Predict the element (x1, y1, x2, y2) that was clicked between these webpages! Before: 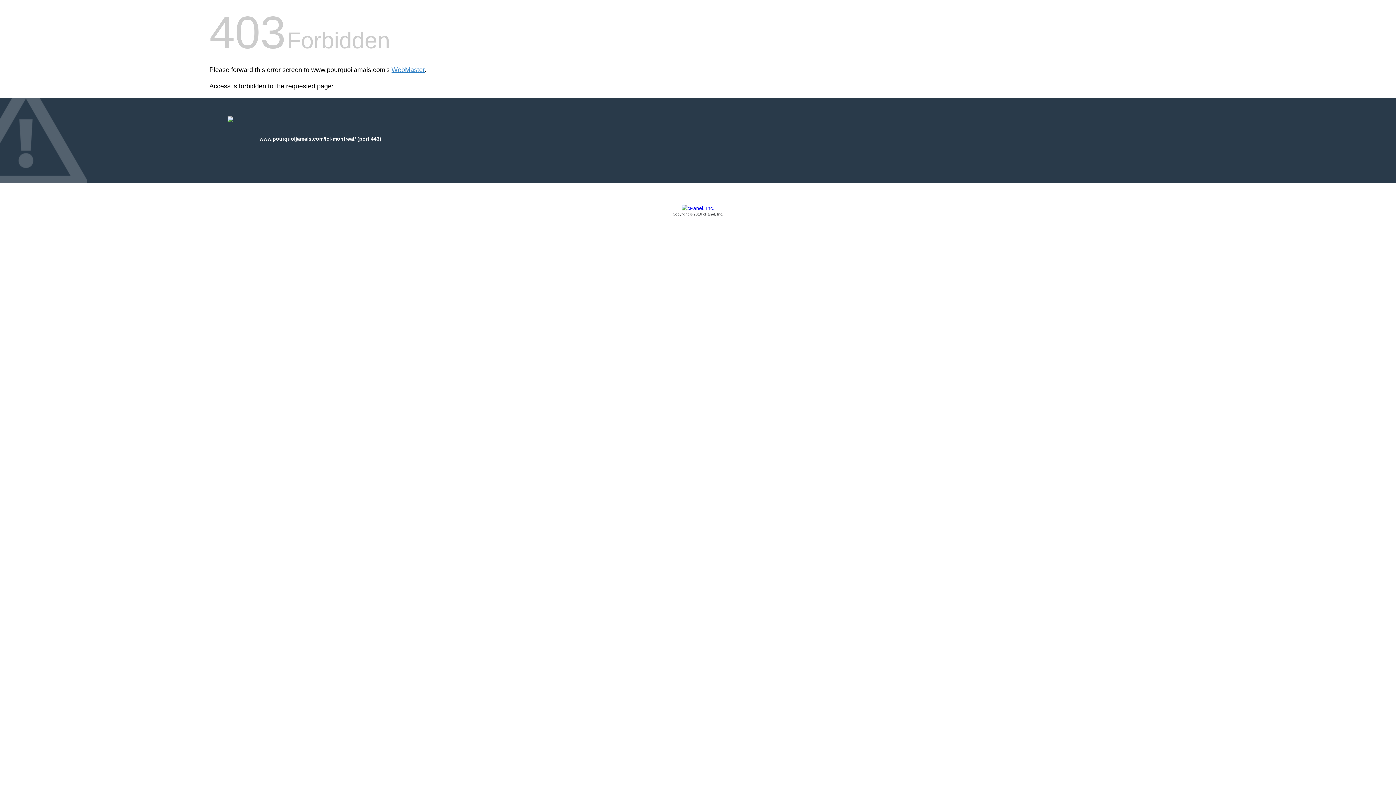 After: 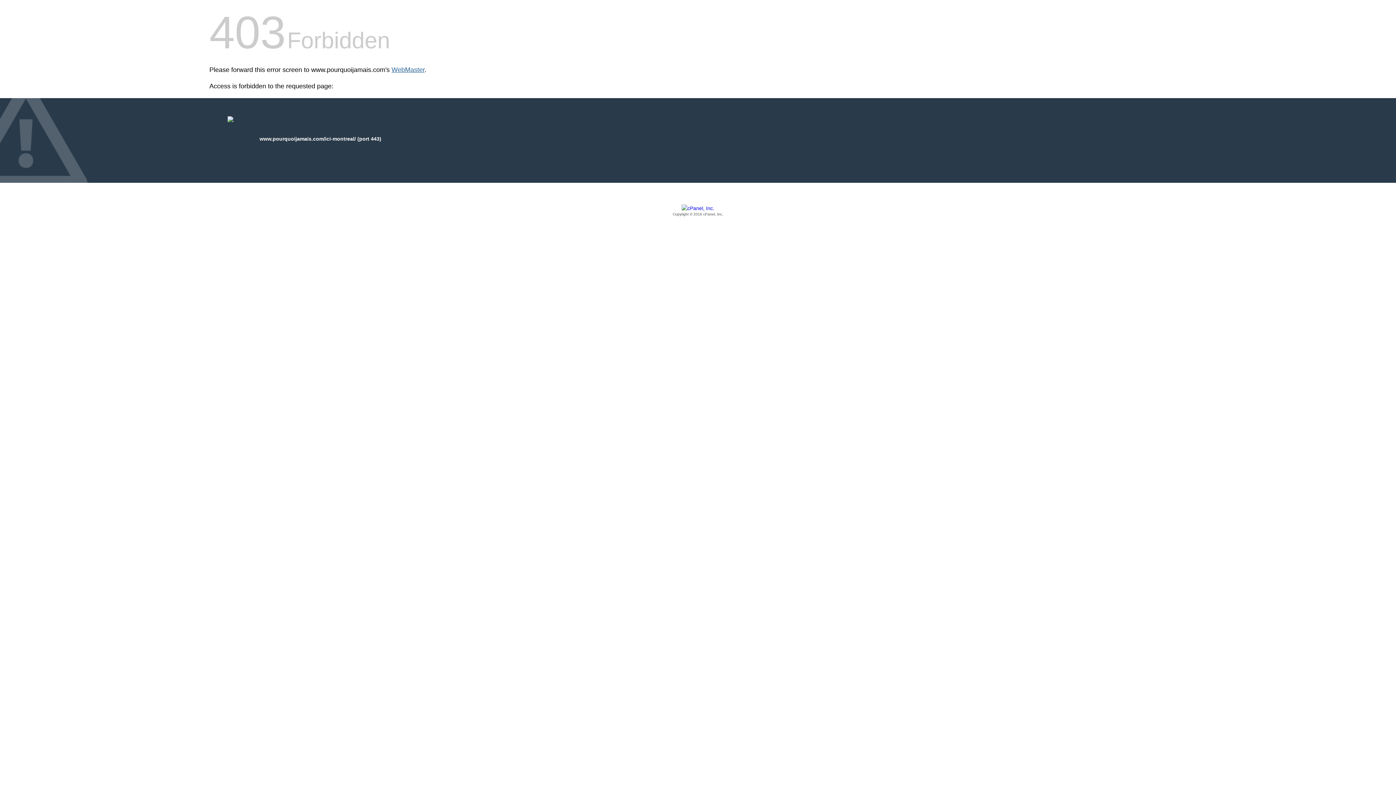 Action: label: WebMaster bbox: (391, 66, 424, 73)